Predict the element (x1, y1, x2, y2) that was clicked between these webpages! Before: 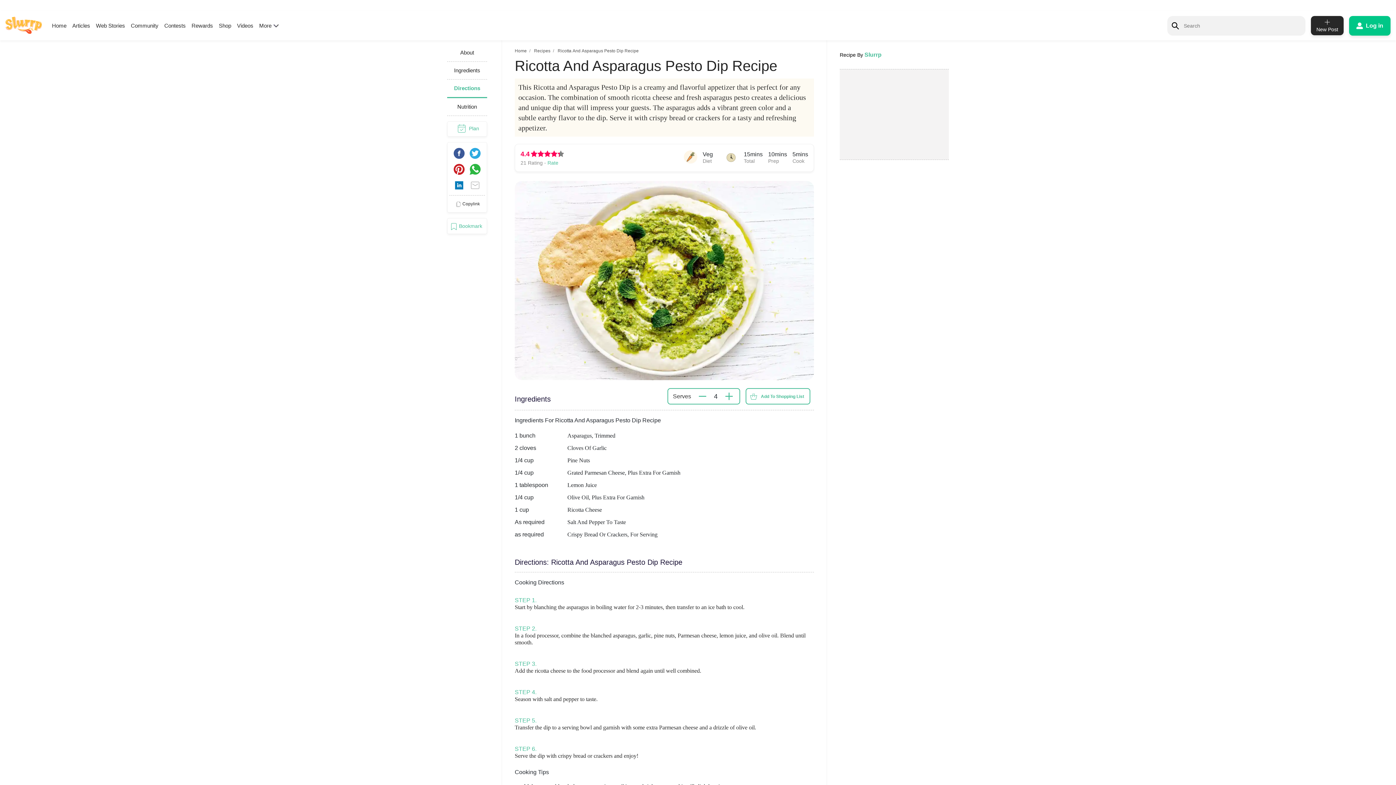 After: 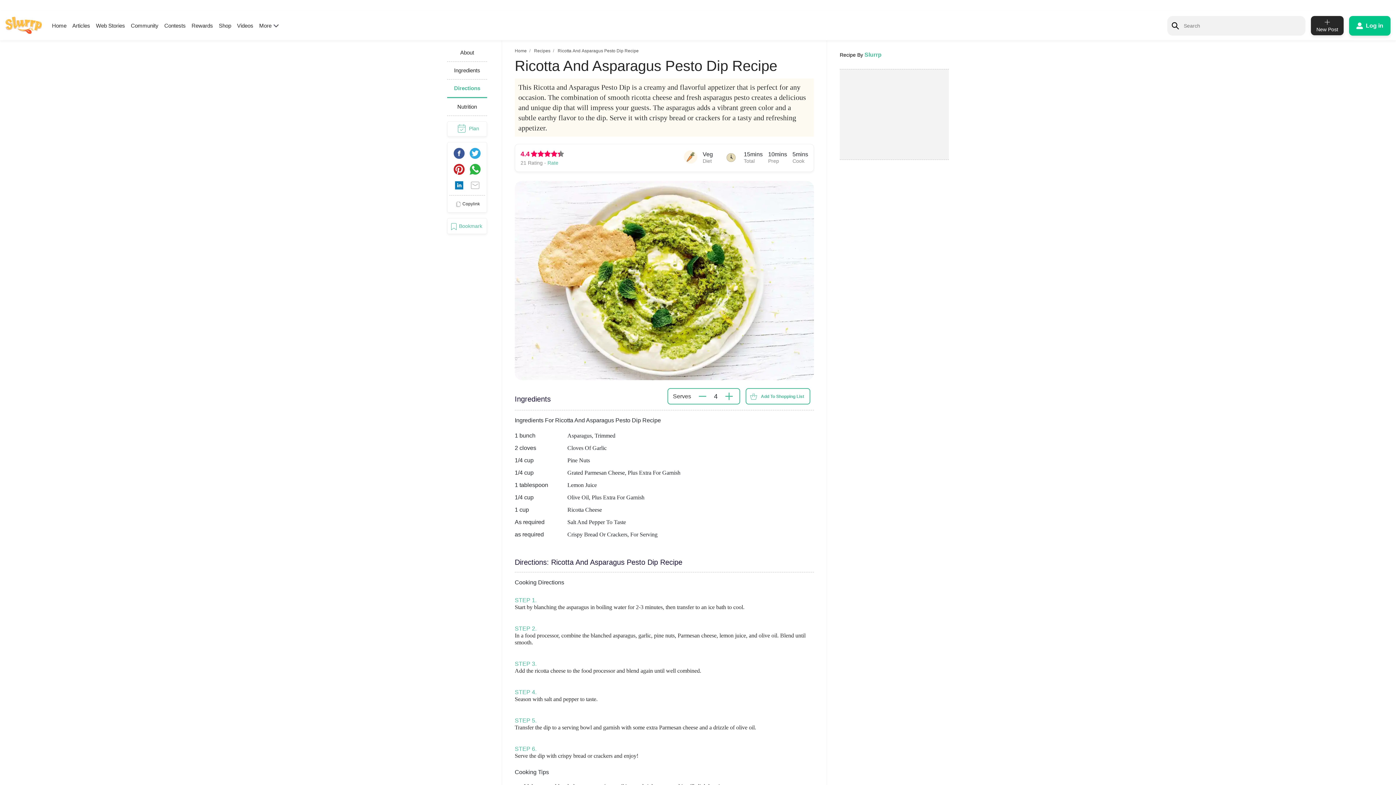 Action: bbox: (467, 145, 482, 161)